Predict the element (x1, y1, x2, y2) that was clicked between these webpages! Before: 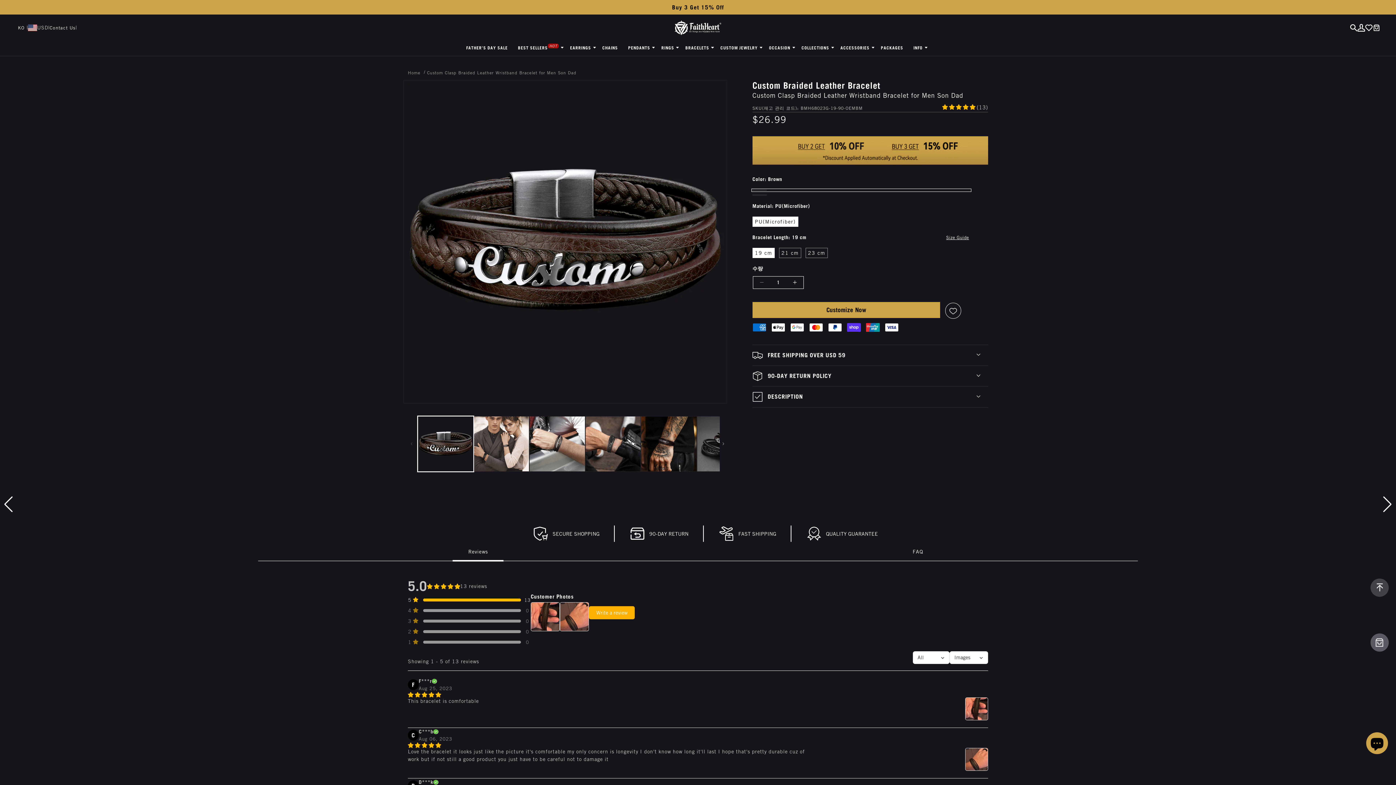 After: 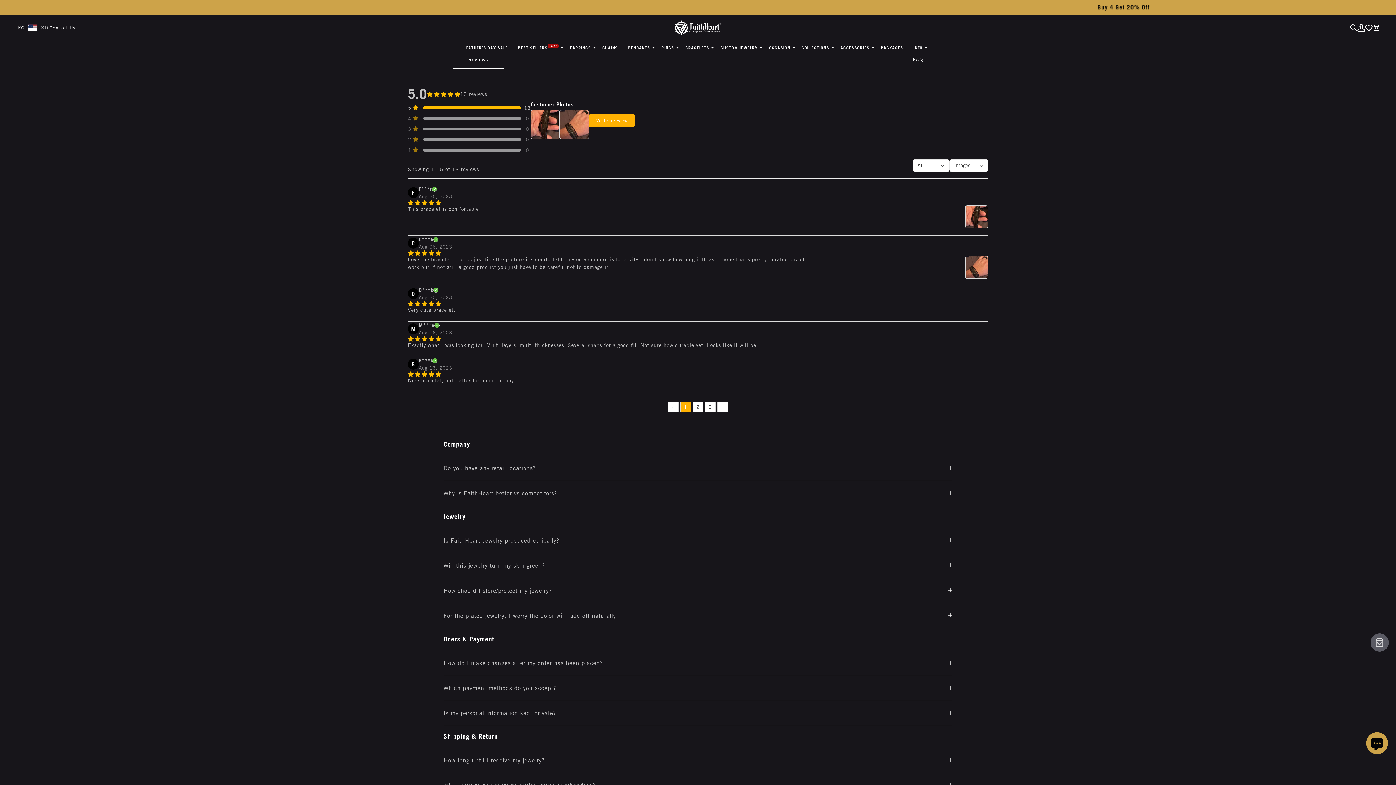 Action: bbox: (452, 544, 503, 561) label: Reviews